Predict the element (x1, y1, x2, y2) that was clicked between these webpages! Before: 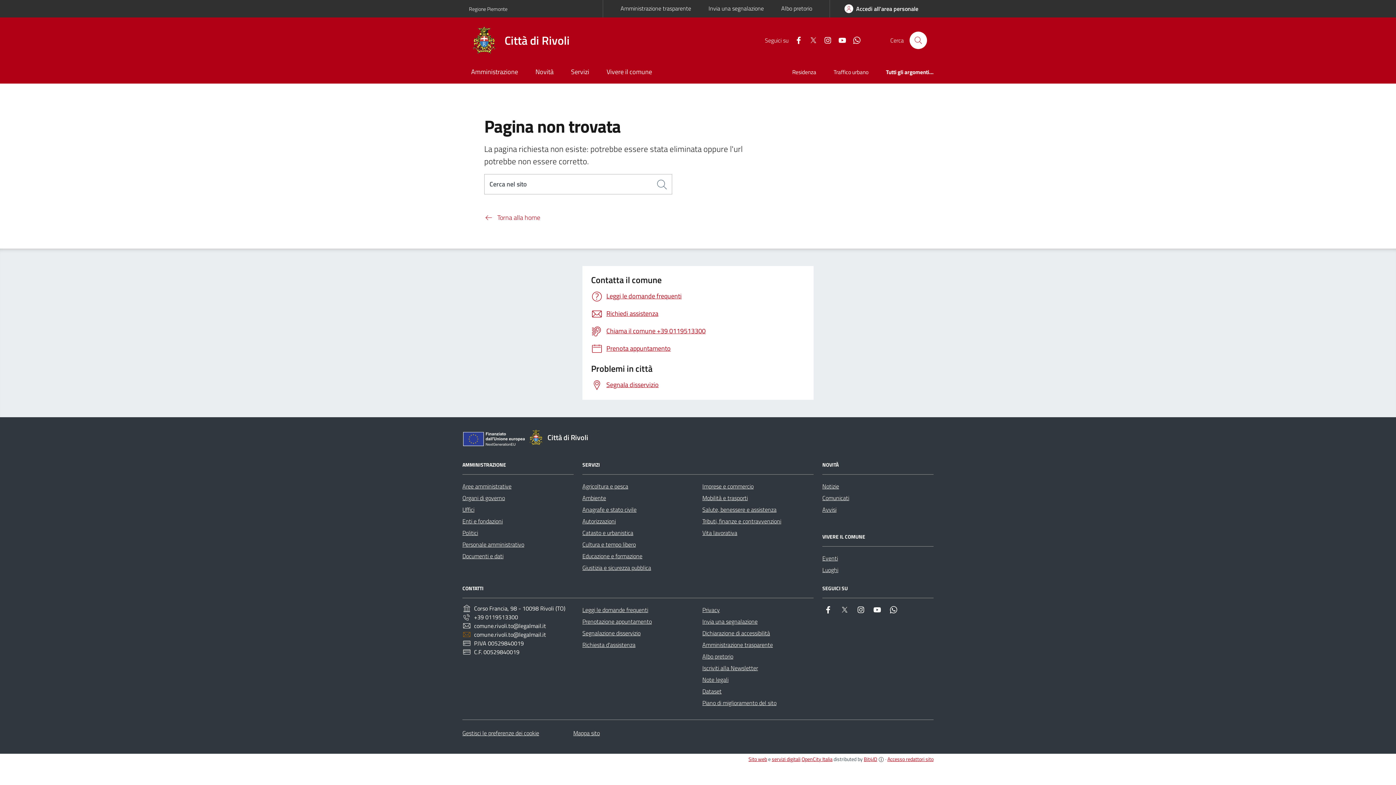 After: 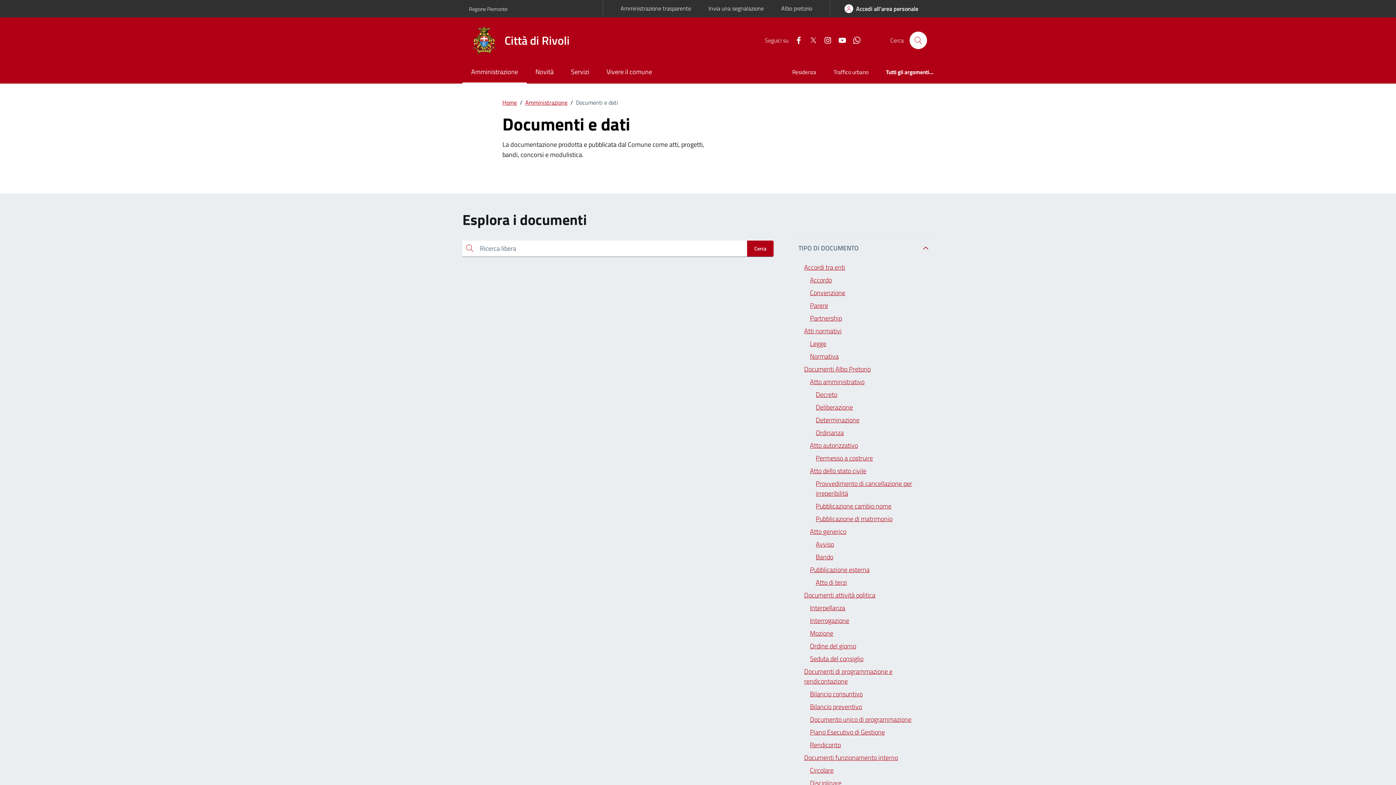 Action: bbox: (462, 550, 503, 562) label: Documenti e dati